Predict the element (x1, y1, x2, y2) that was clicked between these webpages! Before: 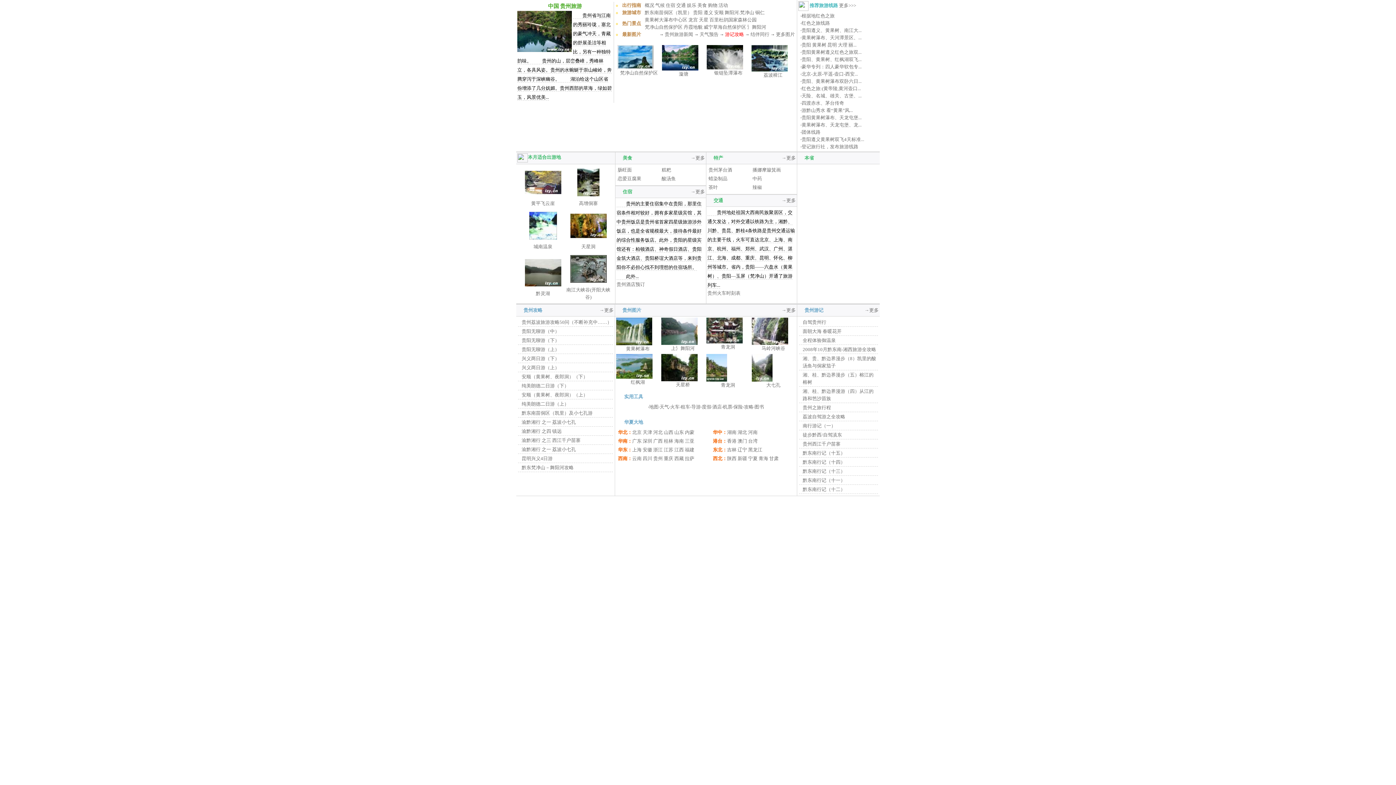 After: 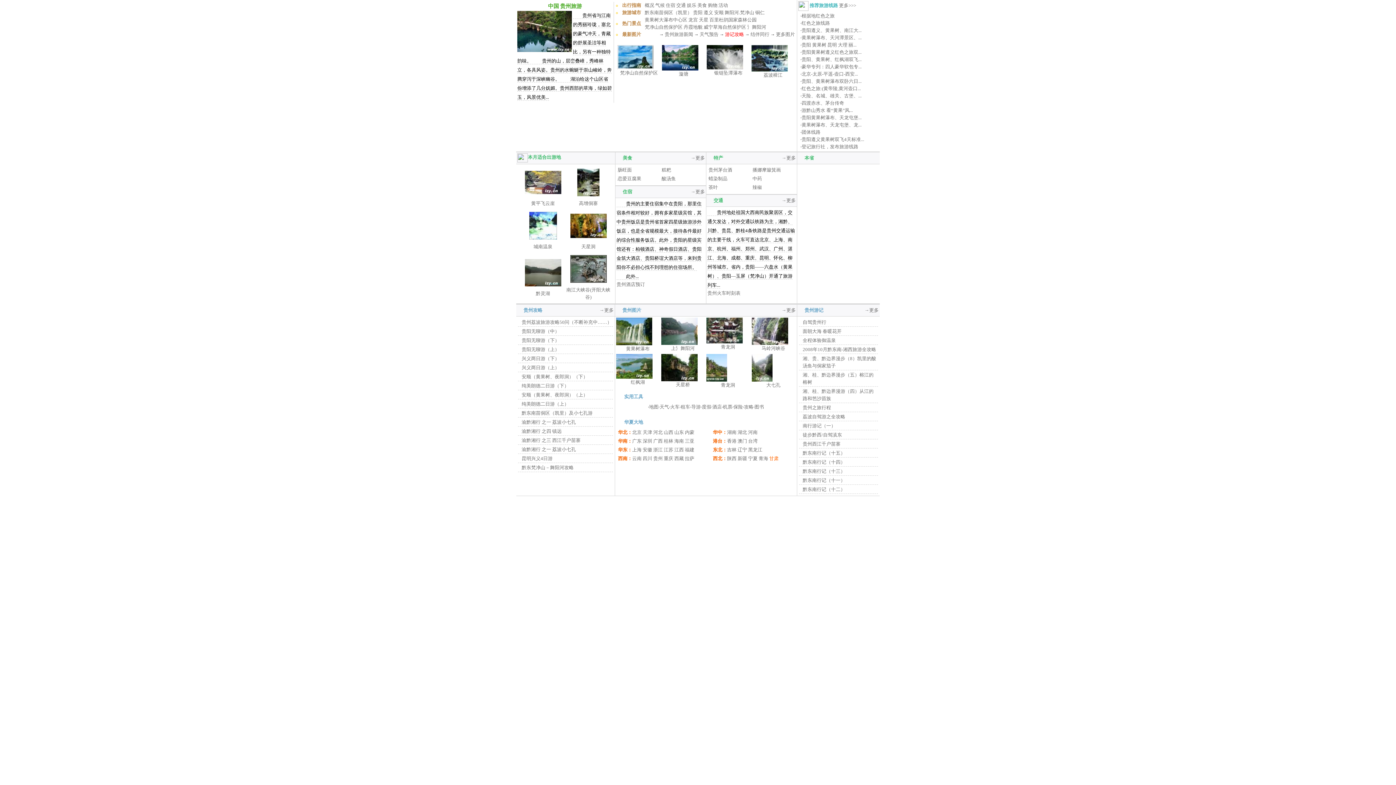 Action: label: 甘肃 bbox: (769, 456, 778, 461)